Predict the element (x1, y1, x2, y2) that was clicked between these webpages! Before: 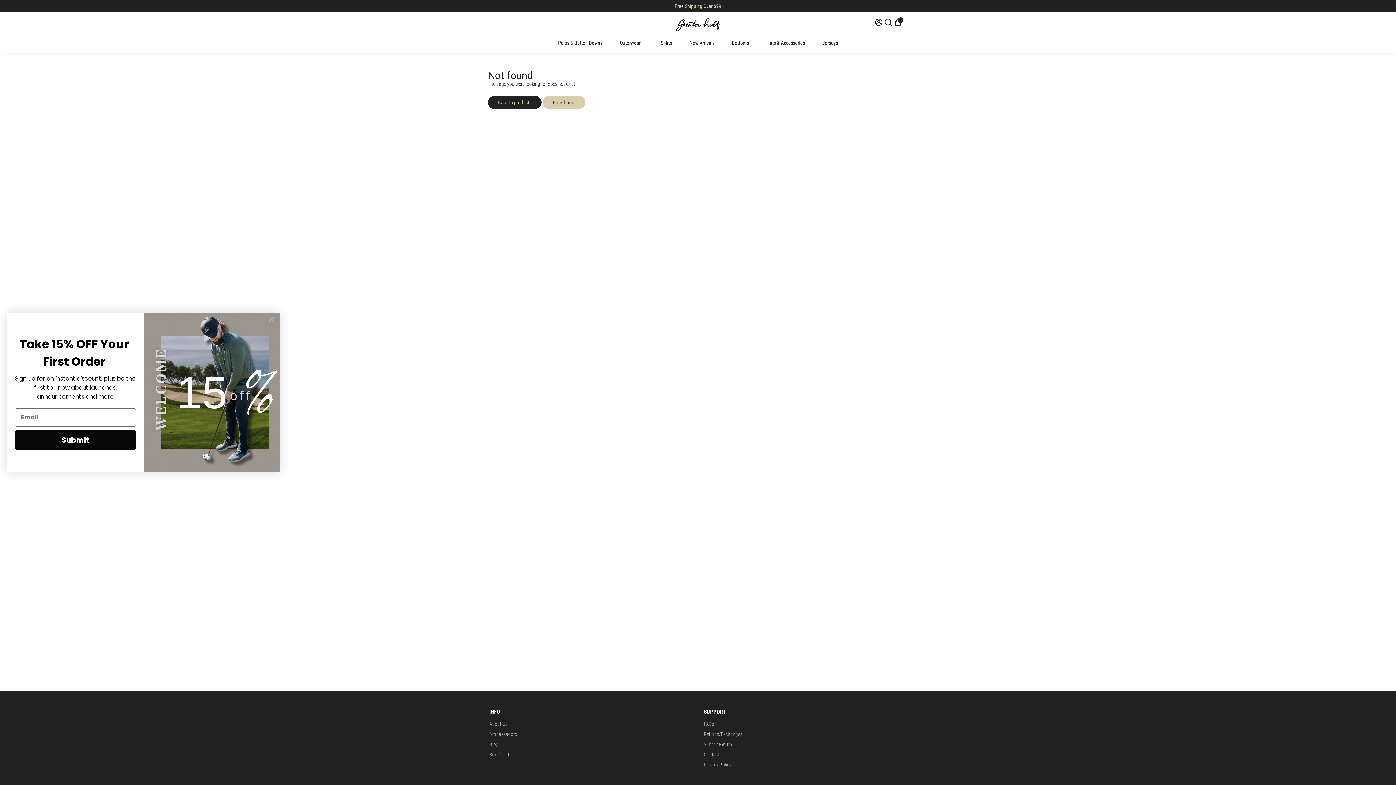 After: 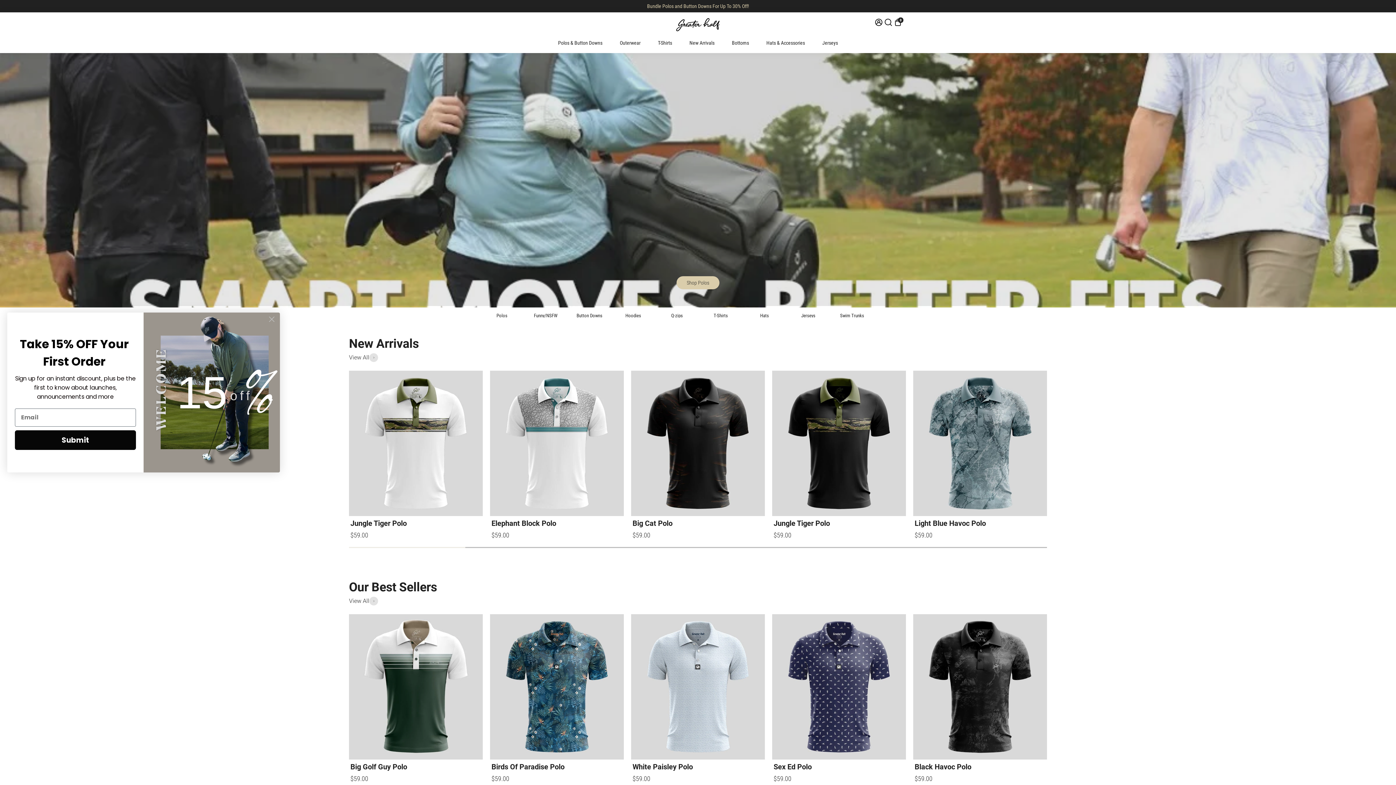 Action: bbox: (651, 18, 744, 32)